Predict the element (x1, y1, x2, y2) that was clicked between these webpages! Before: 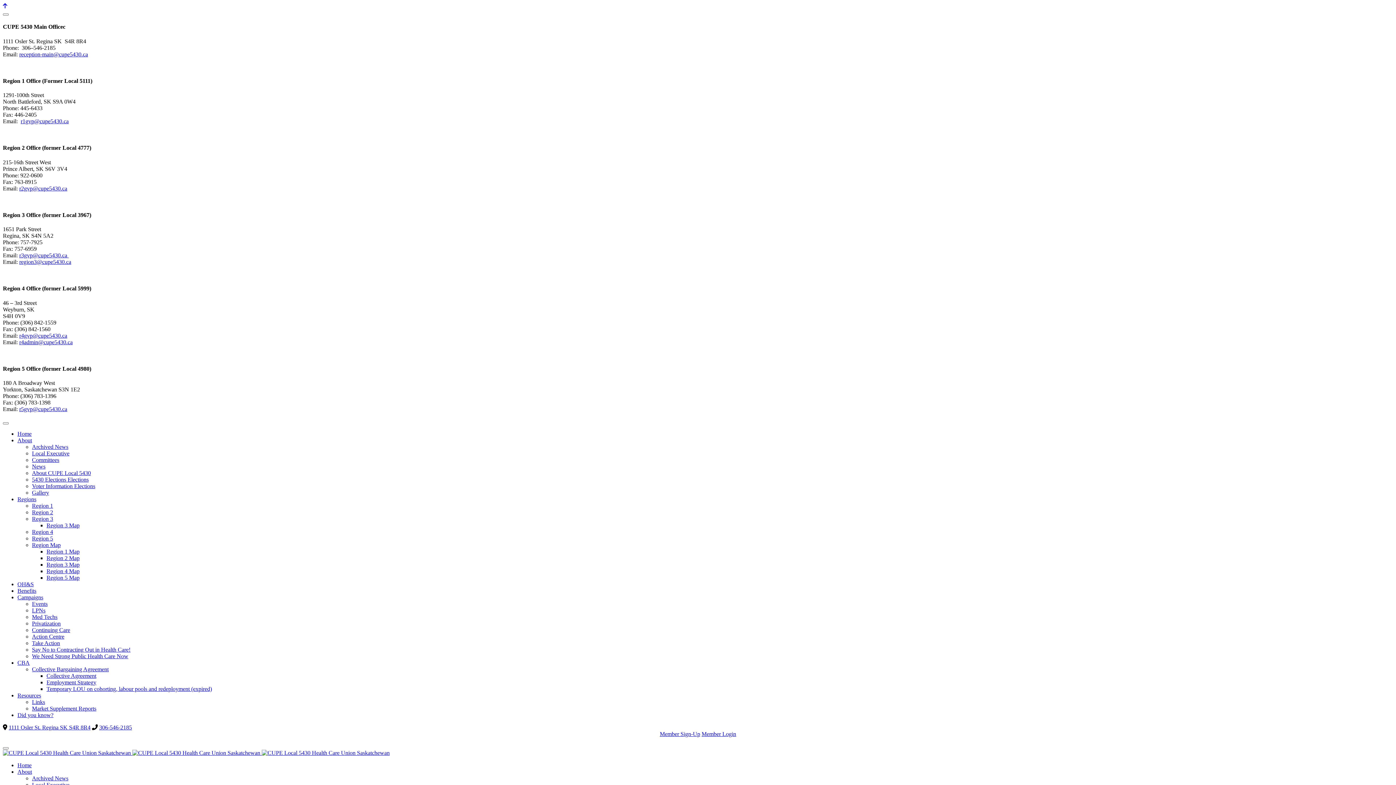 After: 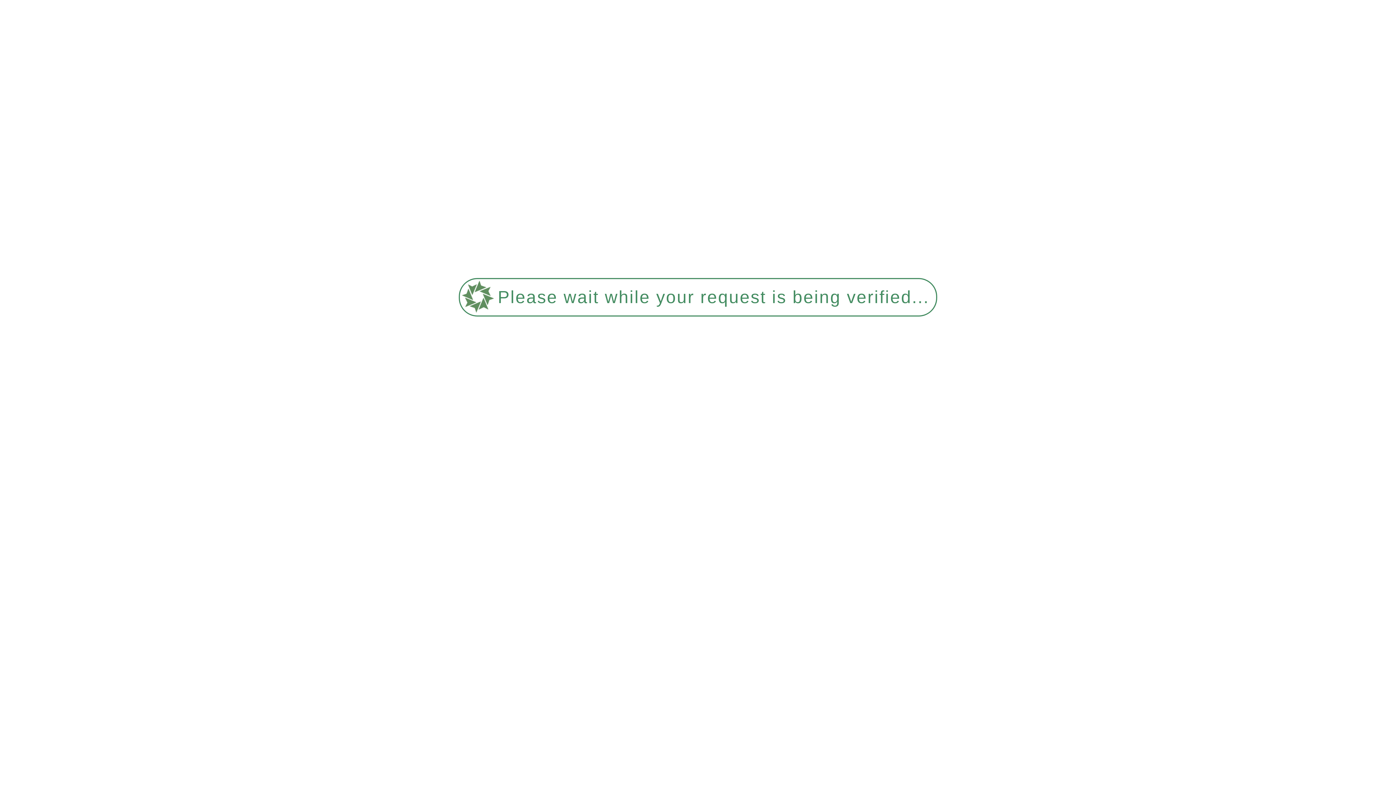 Action: label: Region 1 bbox: (32, 502, 53, 509)